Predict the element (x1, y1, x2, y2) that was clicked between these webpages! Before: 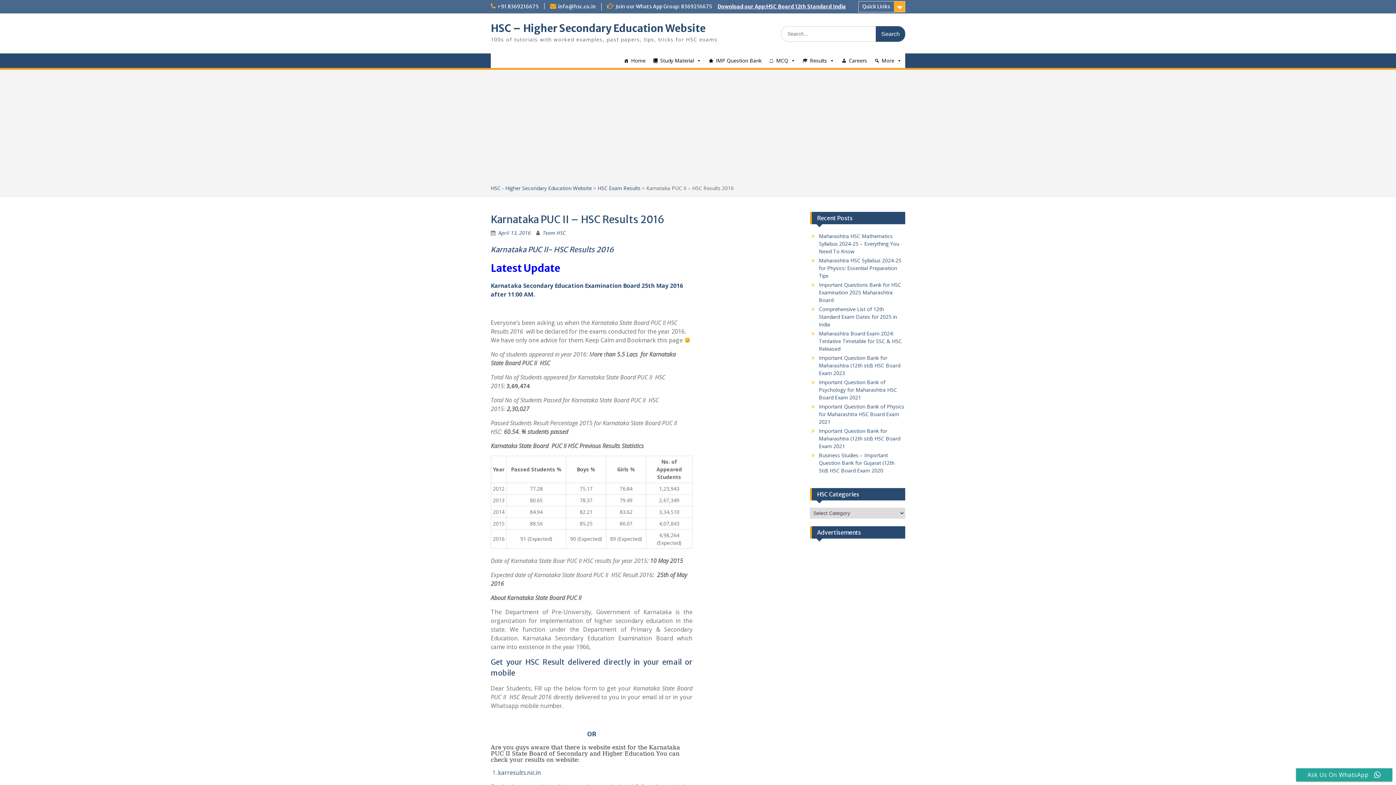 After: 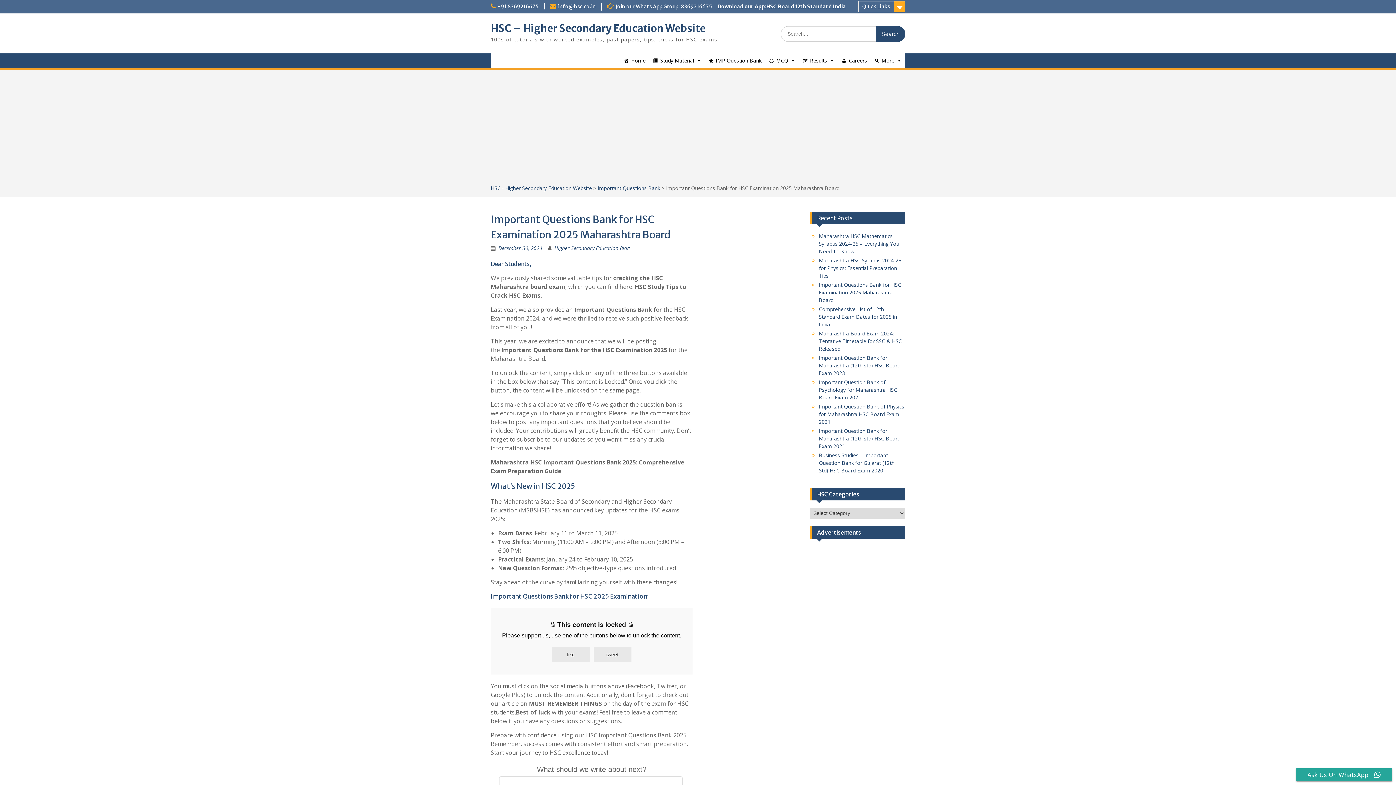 Action: label: Important Questions Bank for HSC Examination 2025 Maharashtra Board bbox: (819, 281, 901, 303)